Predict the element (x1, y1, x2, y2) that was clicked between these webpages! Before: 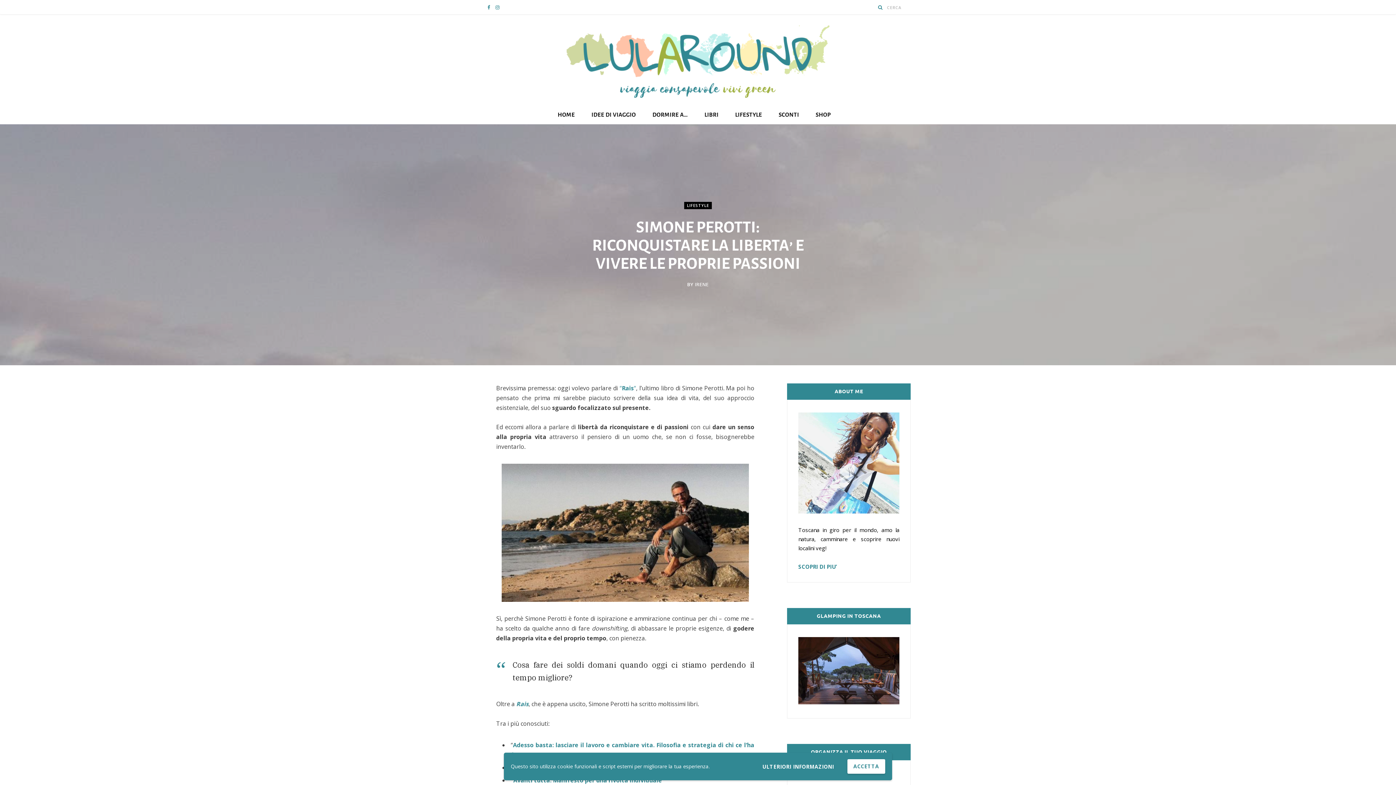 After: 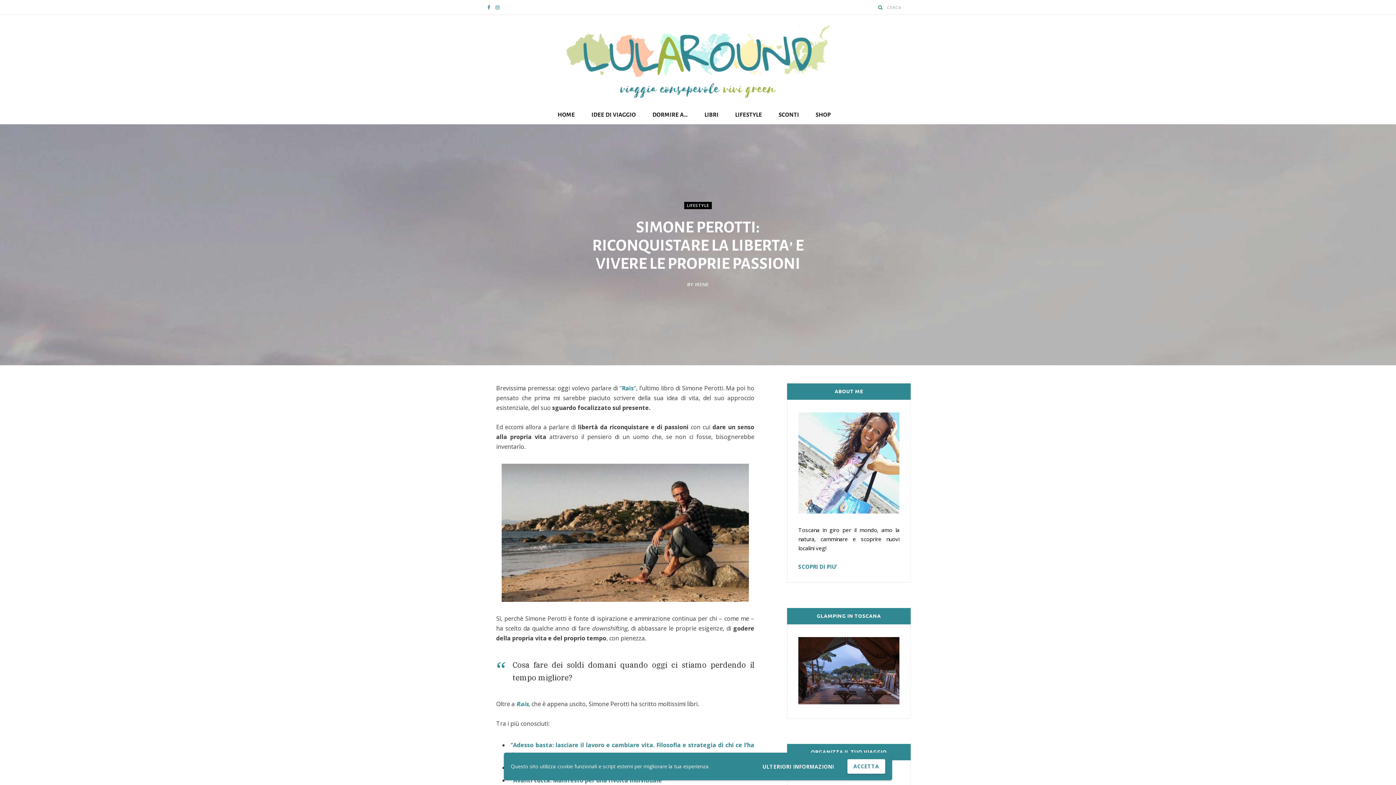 Action: bbox: (493, 0, 501, 14) label: Instagram